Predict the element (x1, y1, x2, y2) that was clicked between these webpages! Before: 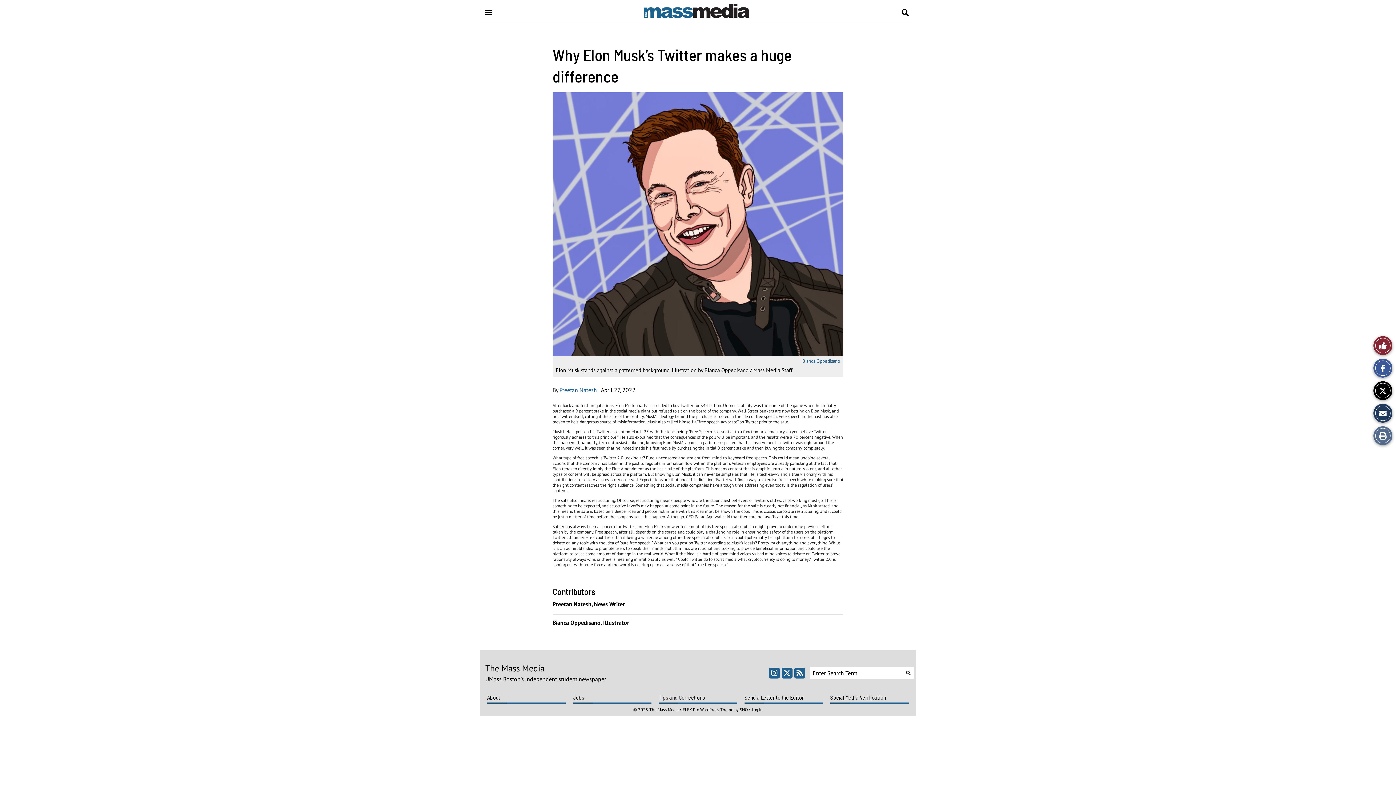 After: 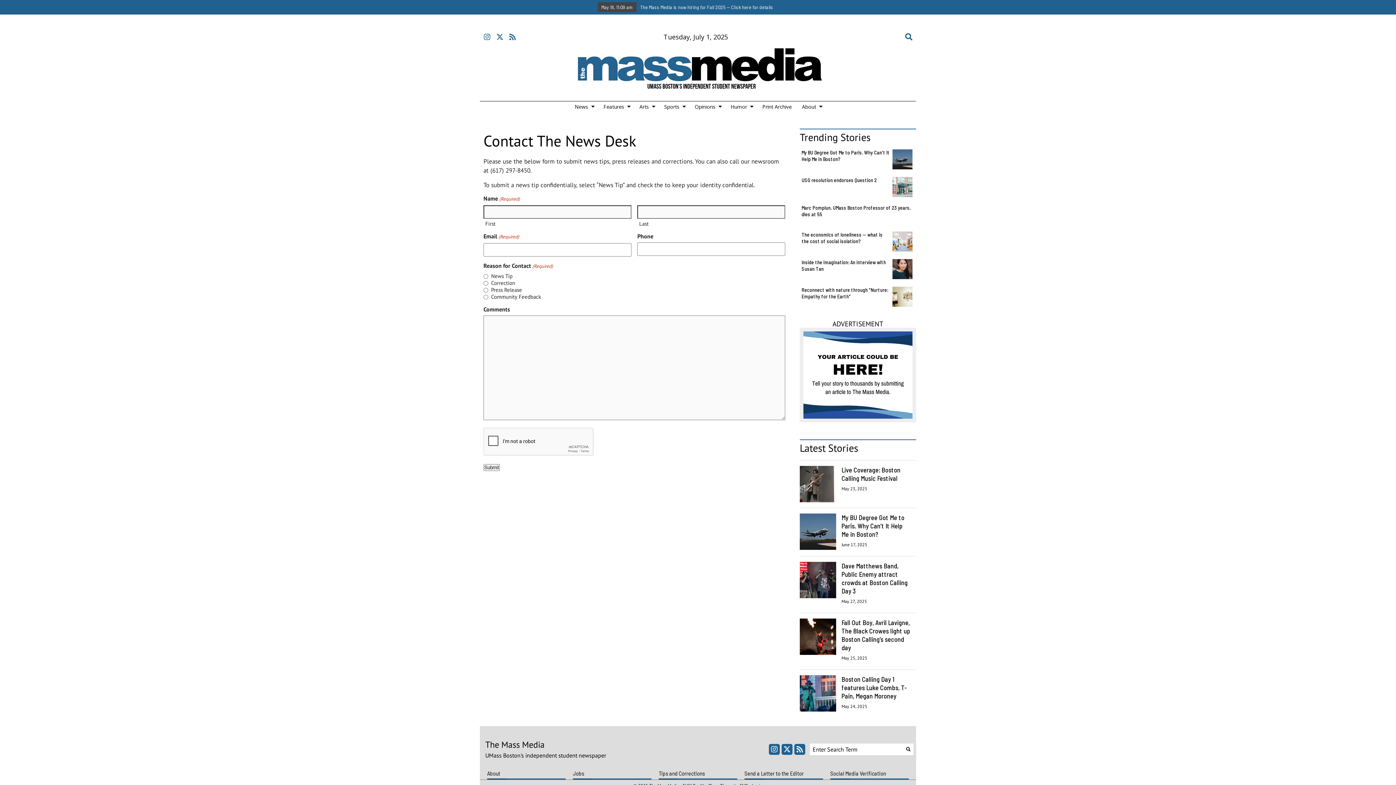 Action: bbox: (658, 693, 737, 704) label: Tips and Corrections